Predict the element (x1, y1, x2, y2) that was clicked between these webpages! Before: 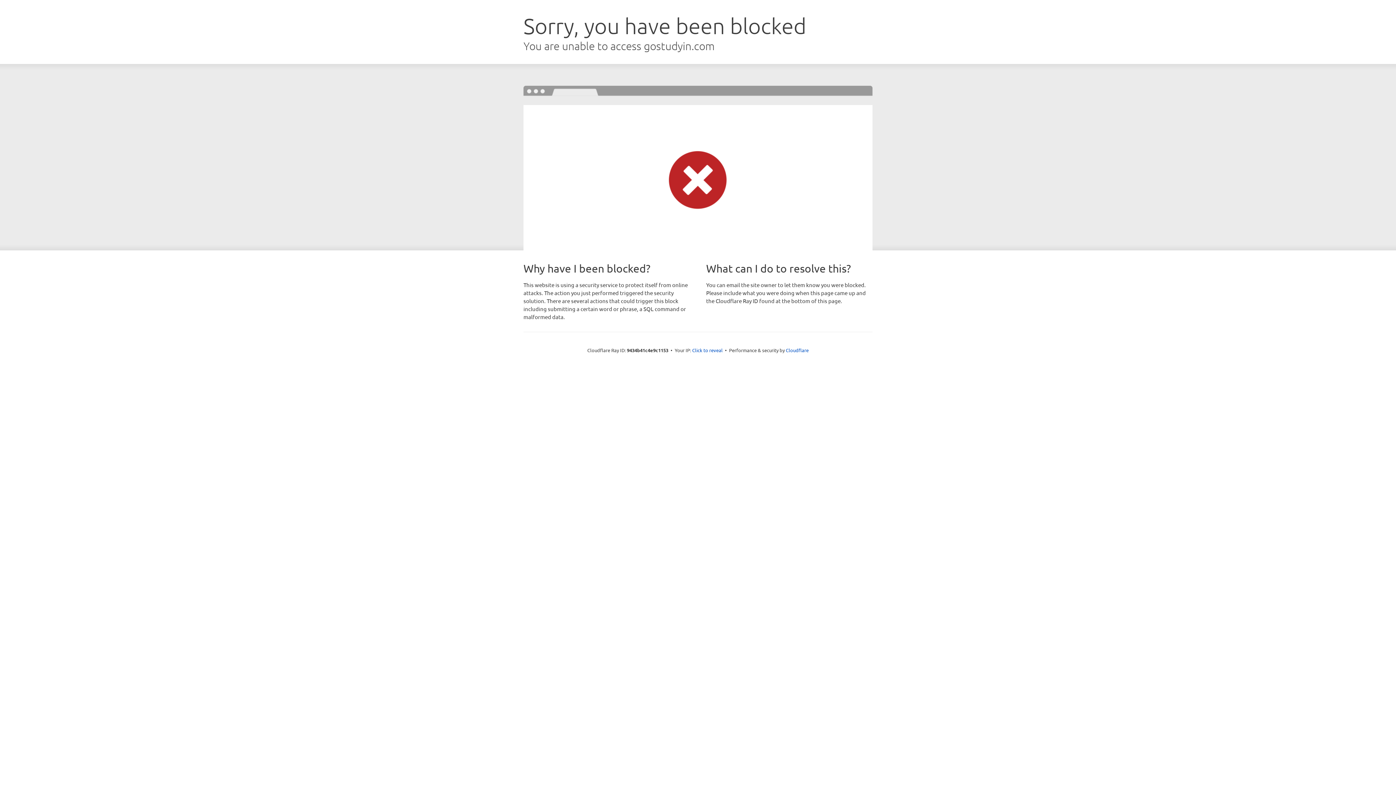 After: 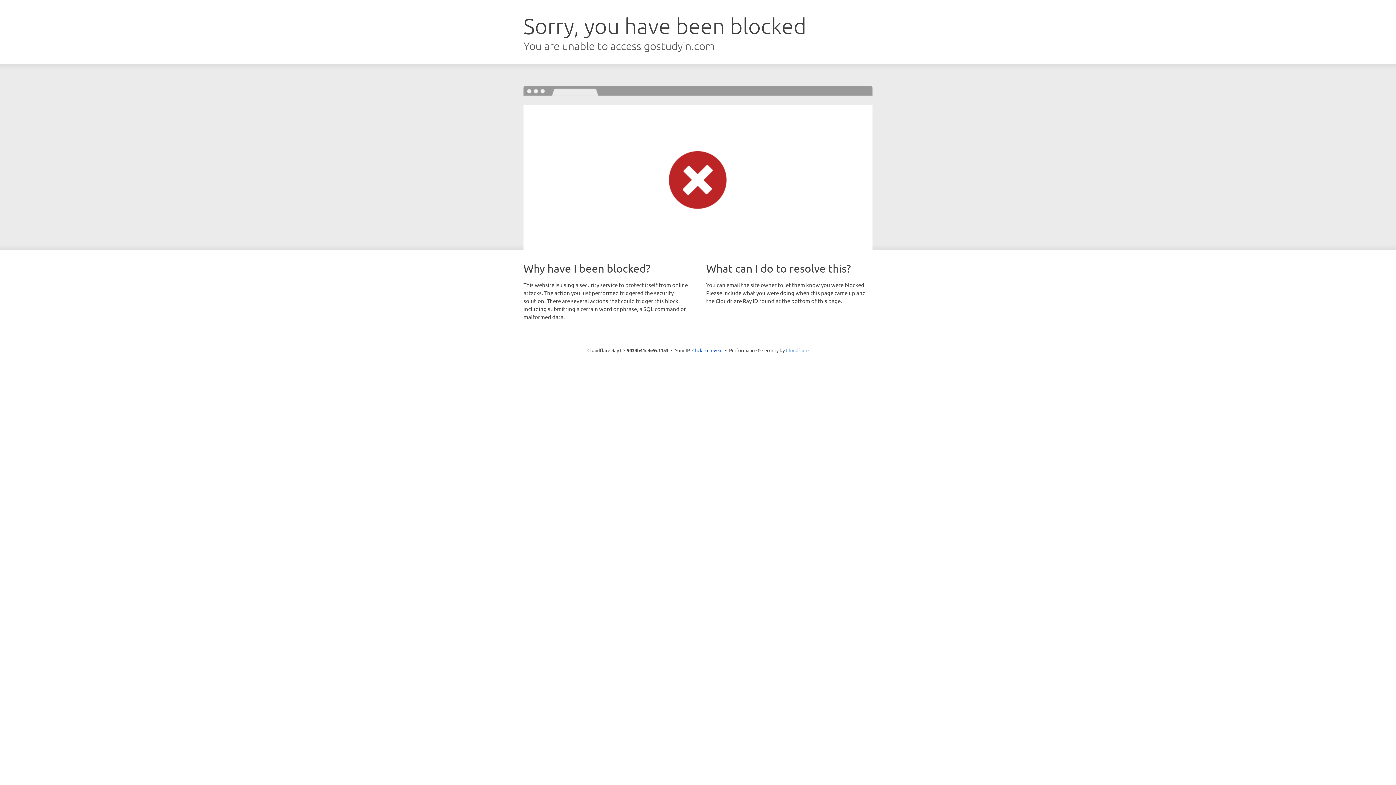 Action: bbox: (786, 347, 808, 353) label: Cloudflare